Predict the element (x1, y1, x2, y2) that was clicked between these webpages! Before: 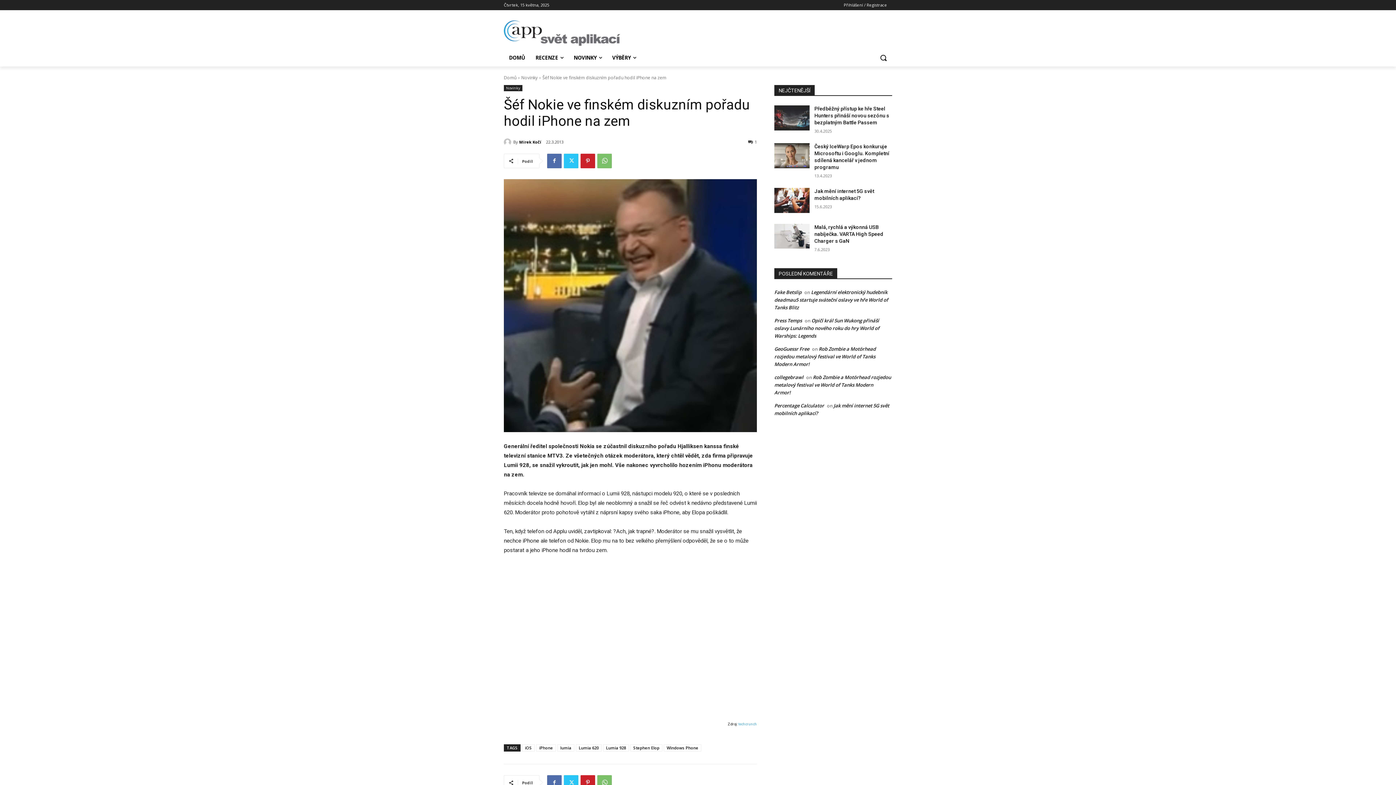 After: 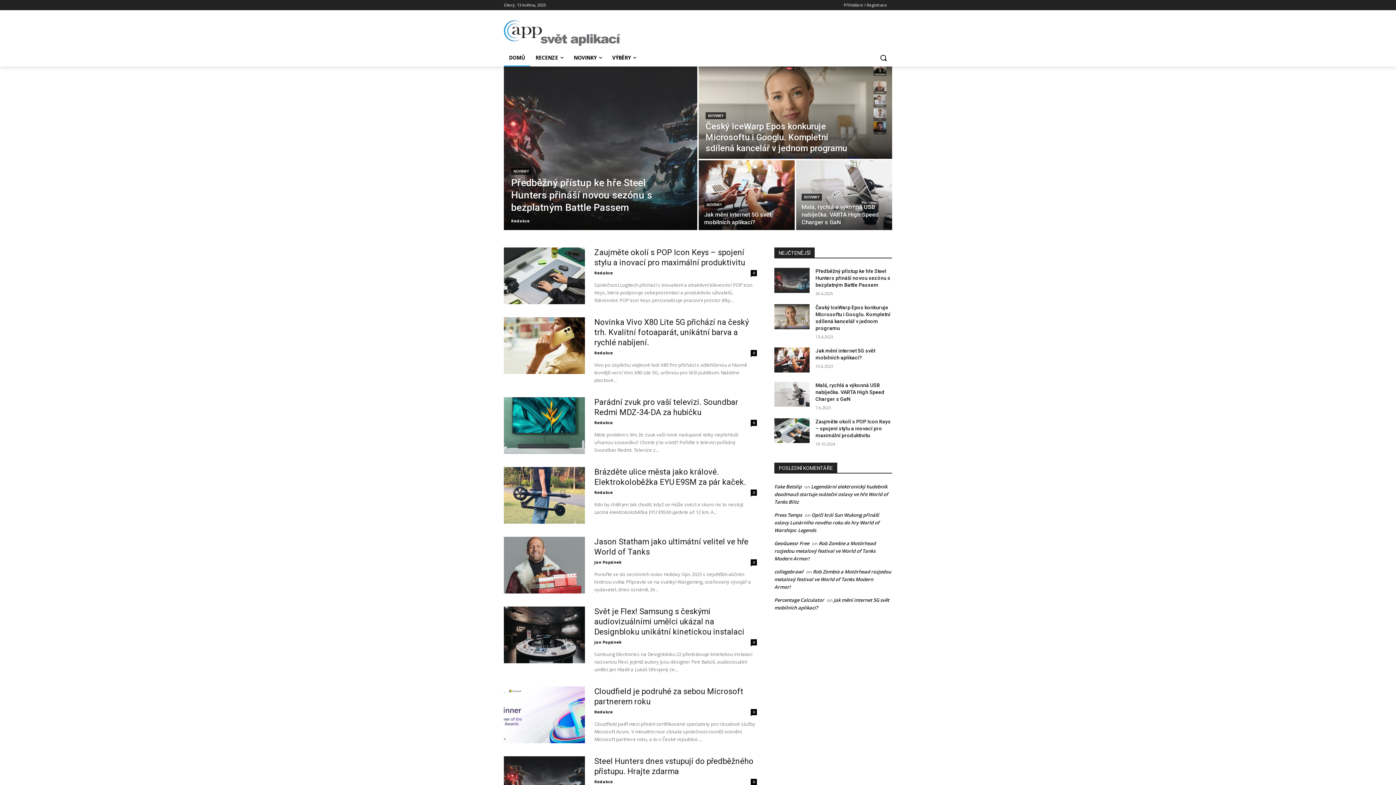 Action: bbox: (504, 20, 620, 45)